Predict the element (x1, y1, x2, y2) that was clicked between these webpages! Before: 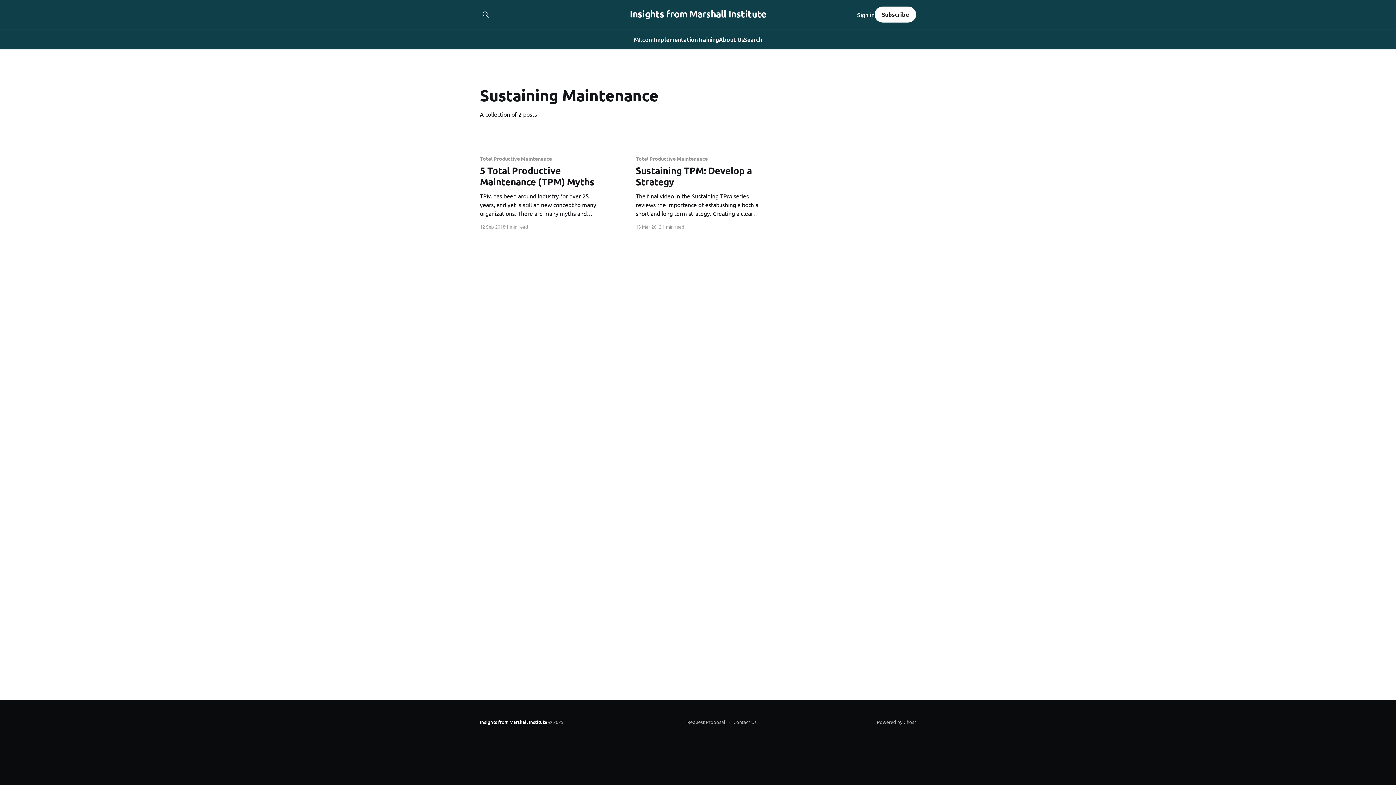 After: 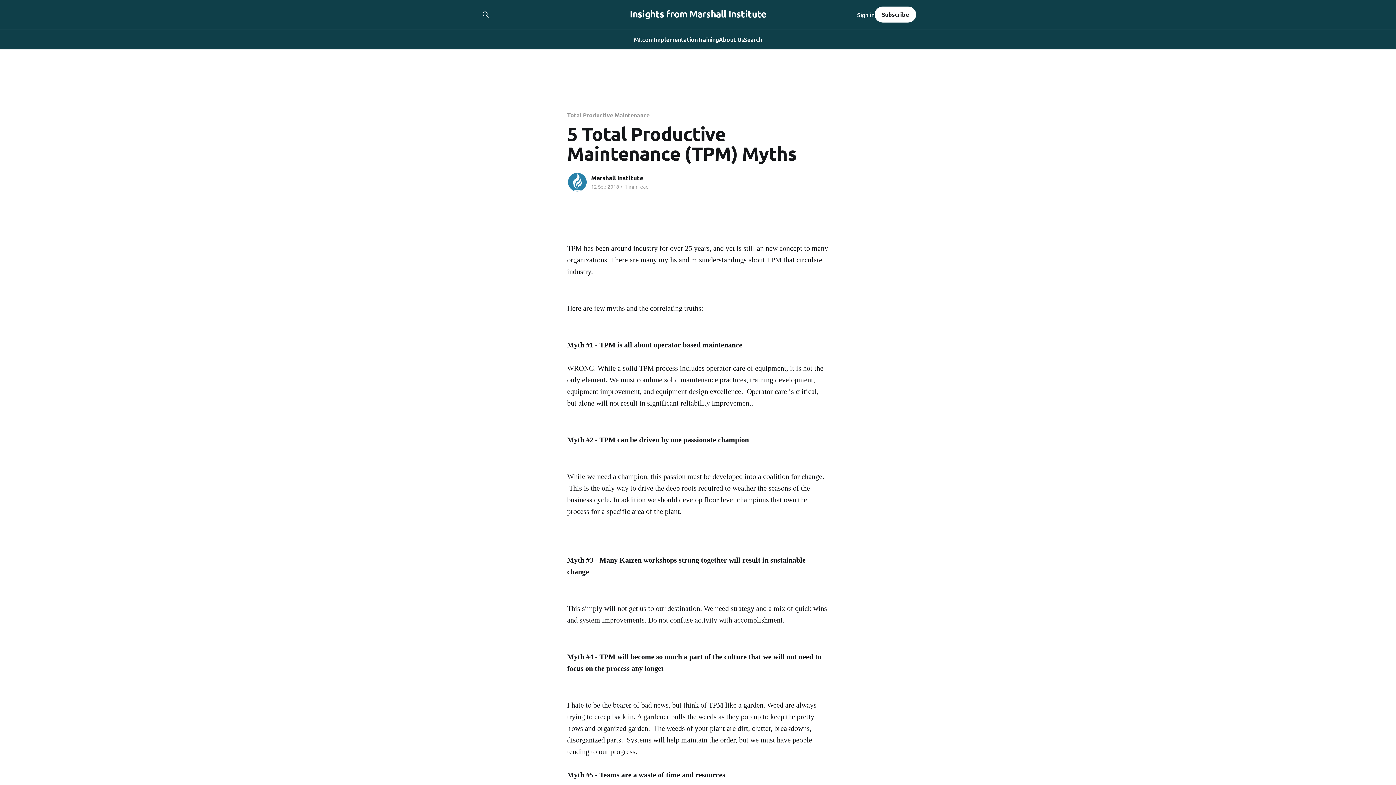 Action: label: Total Productive Maintenance
5 Total Productive Maintenance (TPM) Myths
TPM has been around industry for over 25 years, and yet is still an new concept to many organizations. There are many myths and misunderstandings about TPM that circulate industry. Here are few myths and the correlating truths: Myth #1 - TPM is all about operator based maintenance WRONG. While bbox: (480, 156, 604, 217)